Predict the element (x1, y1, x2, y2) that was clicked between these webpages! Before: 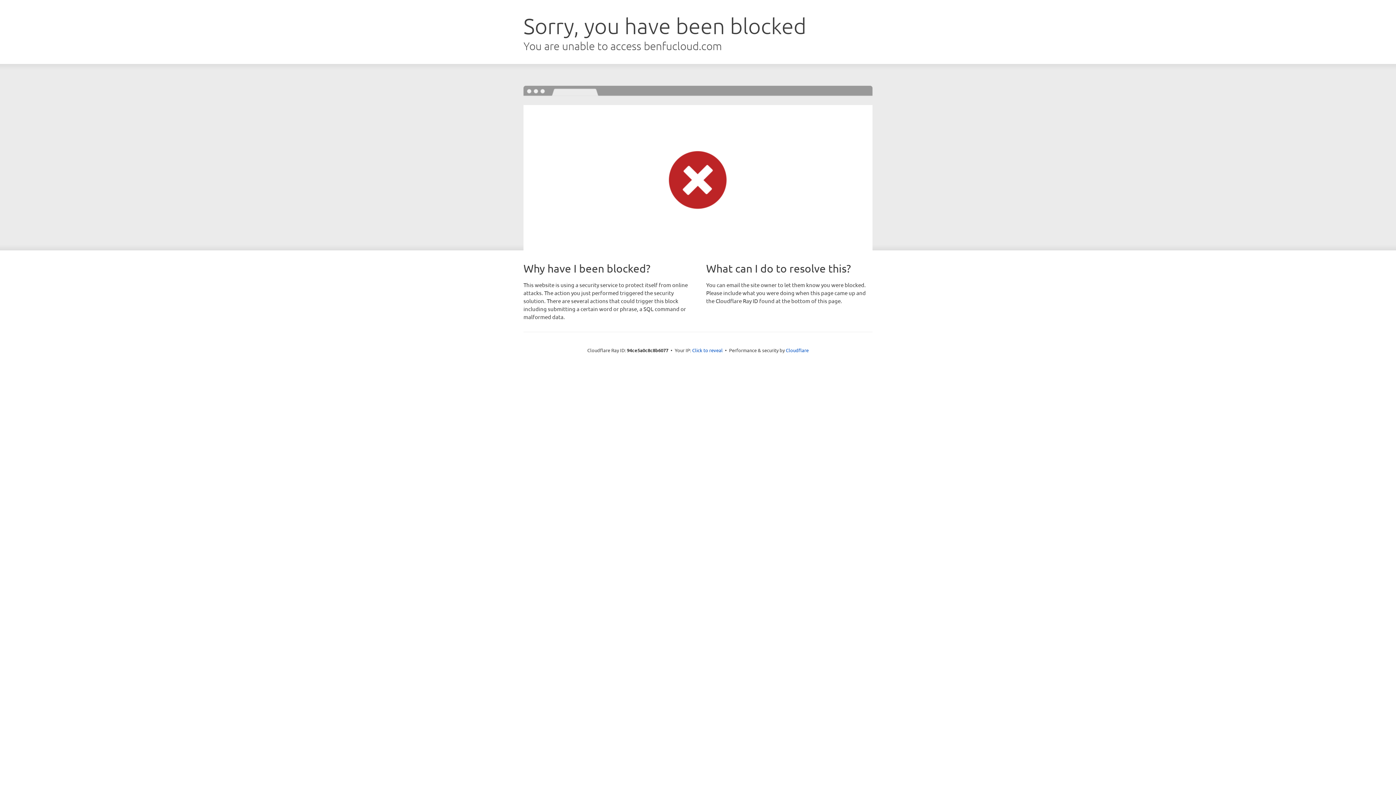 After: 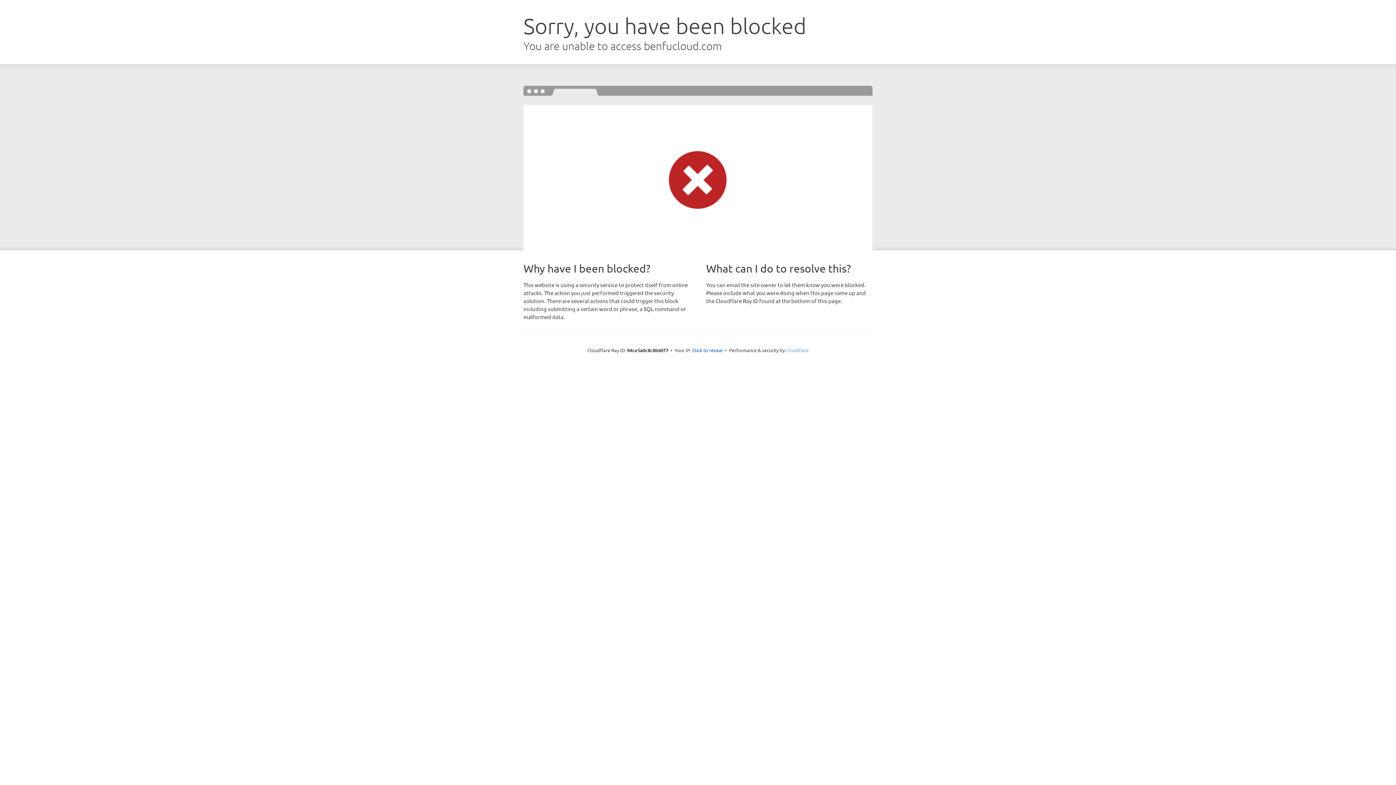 Action: bbox: (786, 347, 808, 353) label: Cloudflare